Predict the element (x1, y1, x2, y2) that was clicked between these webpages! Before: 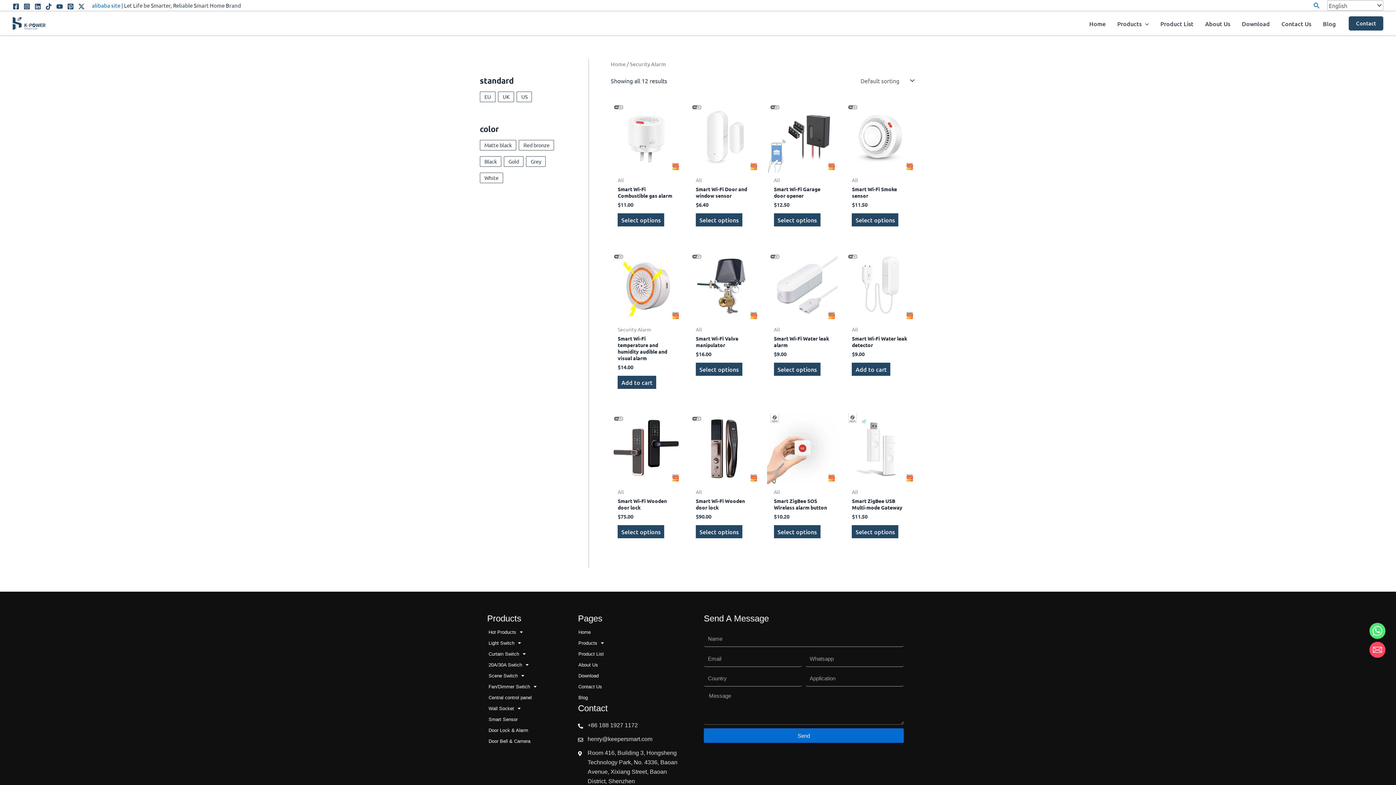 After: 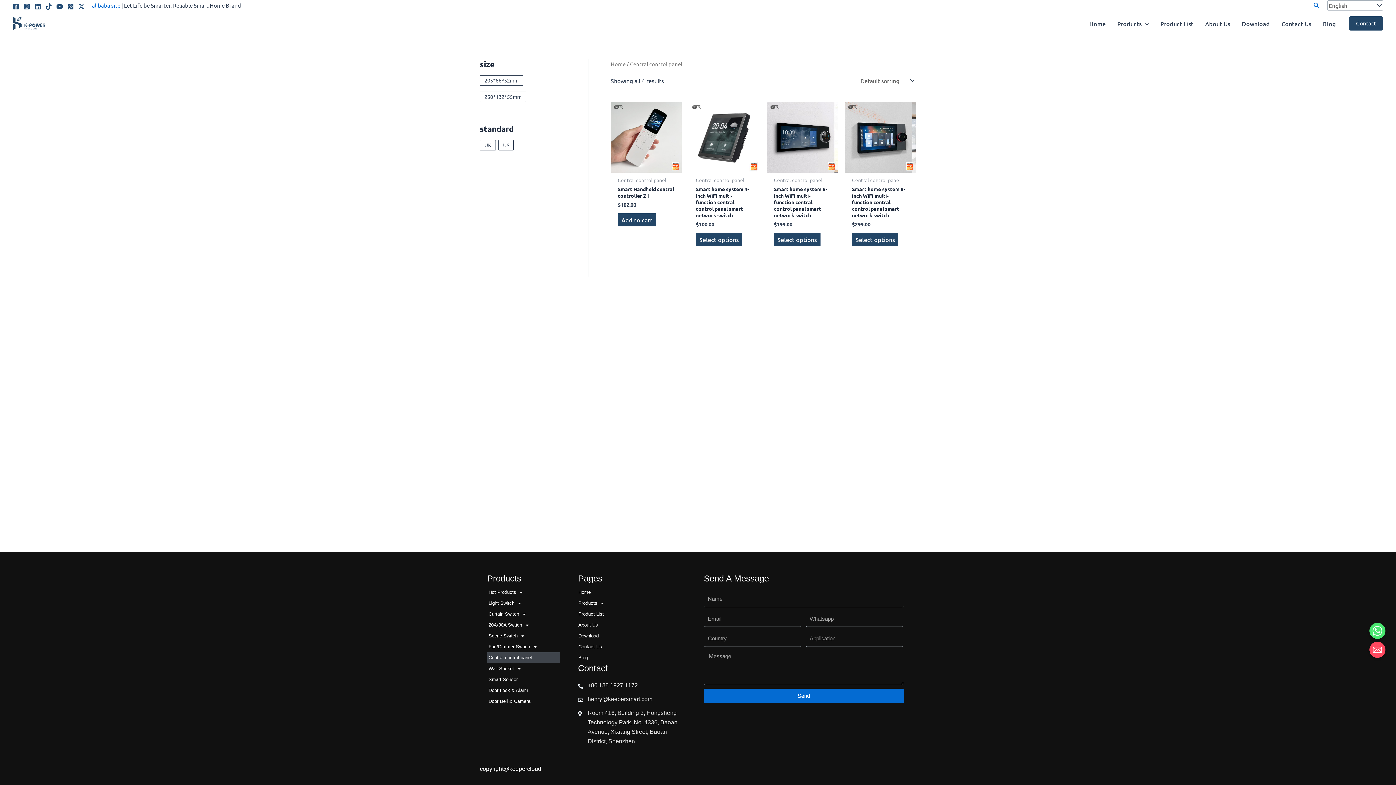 Action: label: Central control panel bbox: (487, 692, 559, 703)